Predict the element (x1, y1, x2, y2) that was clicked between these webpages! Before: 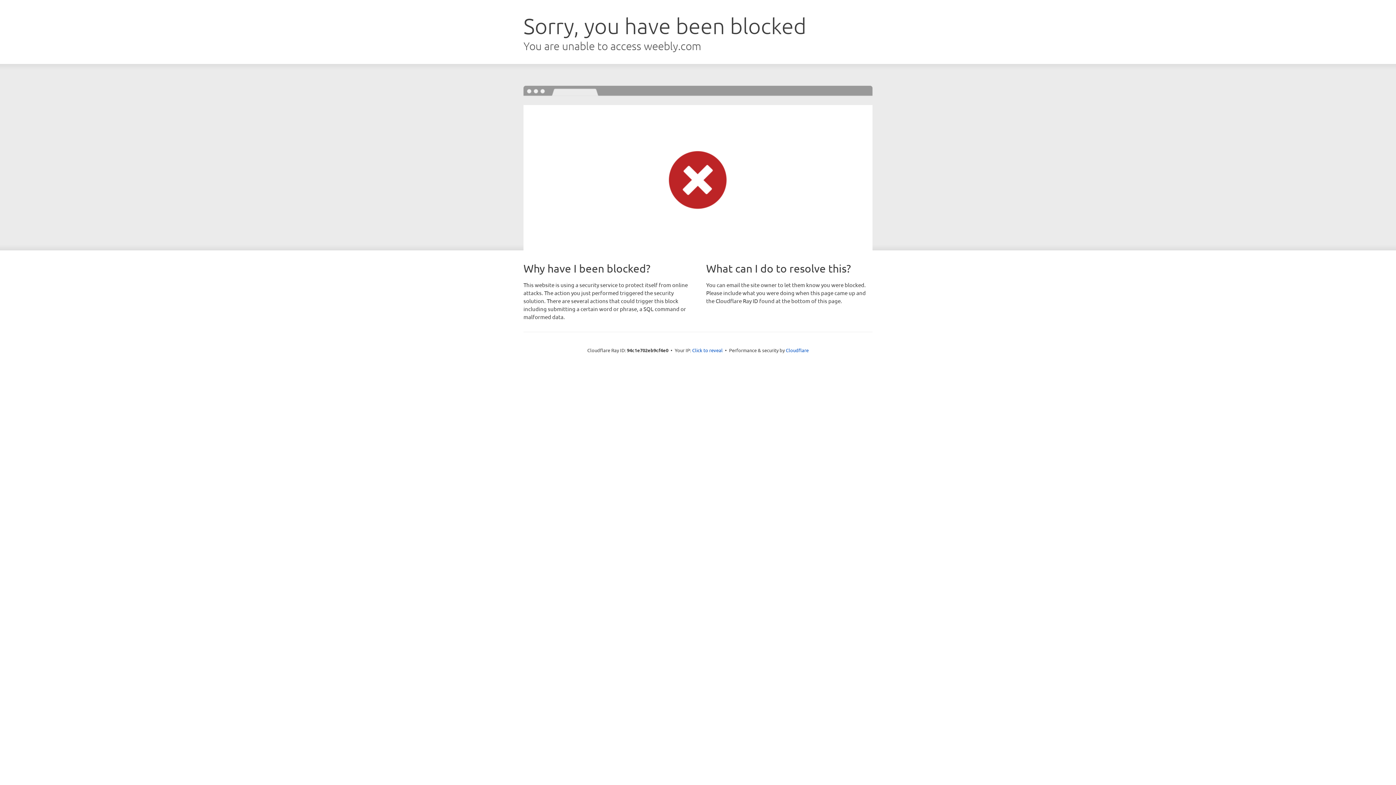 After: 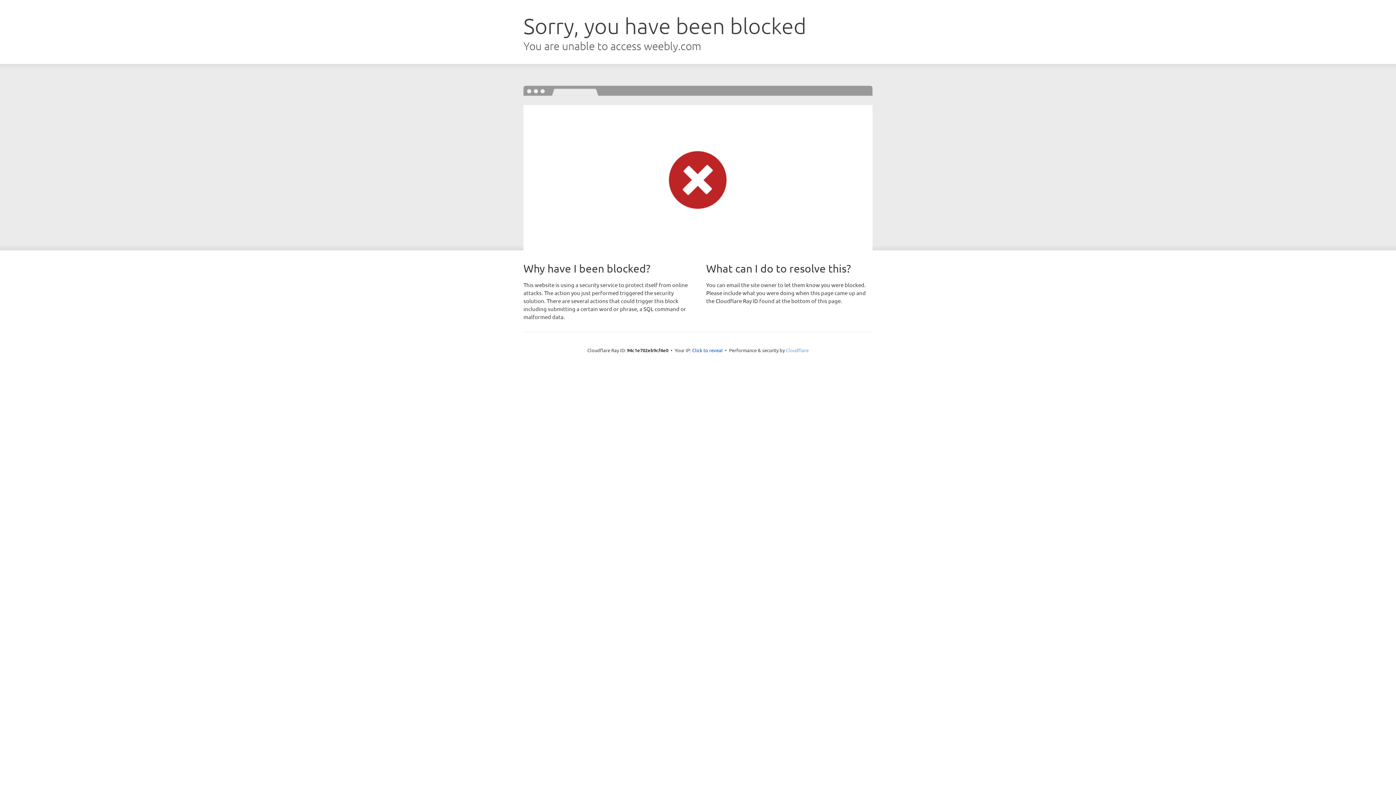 Action: bbox: (786, 347, 808, 353) label: Cloudflare